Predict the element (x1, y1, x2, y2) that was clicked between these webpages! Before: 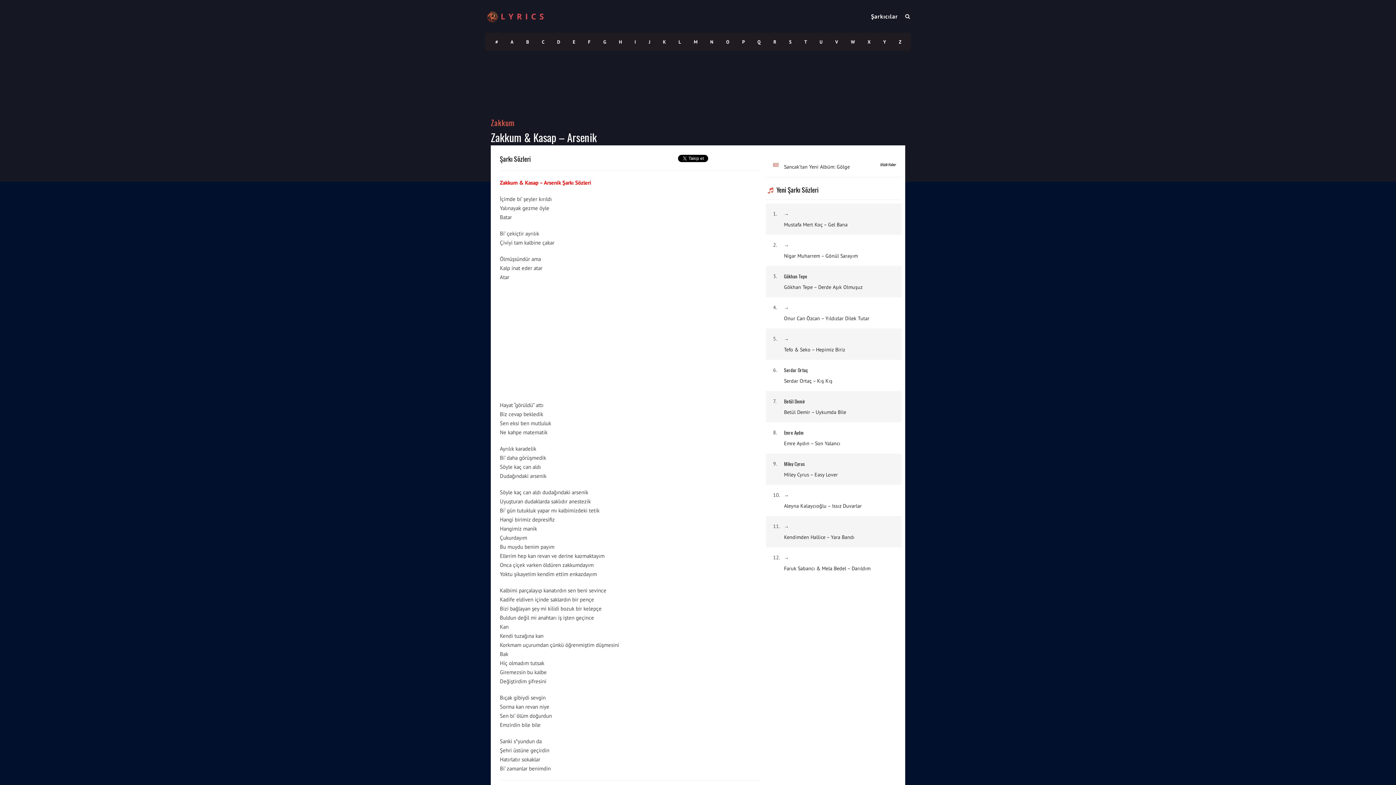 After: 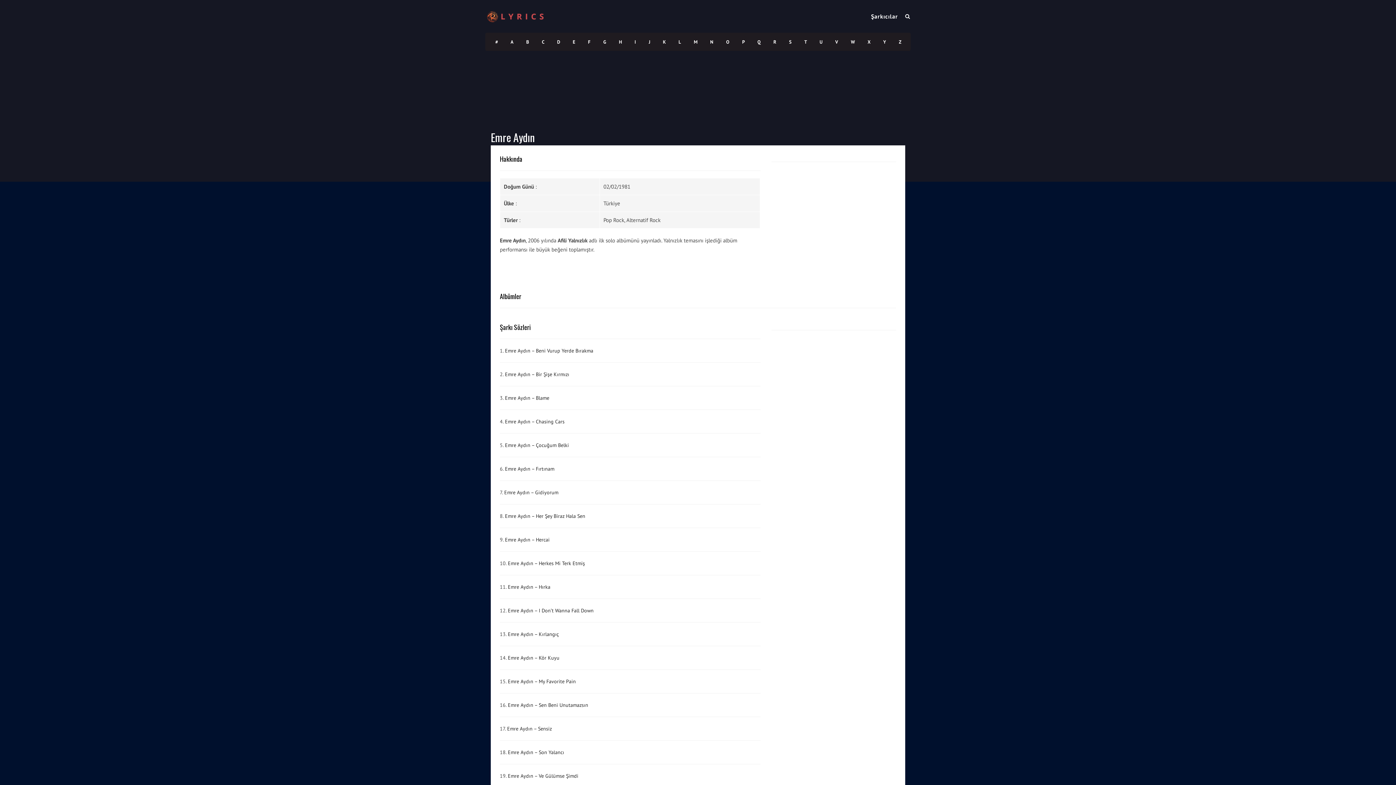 Action: label: Emre Aydın bbox: (784, 429, 803, 436)